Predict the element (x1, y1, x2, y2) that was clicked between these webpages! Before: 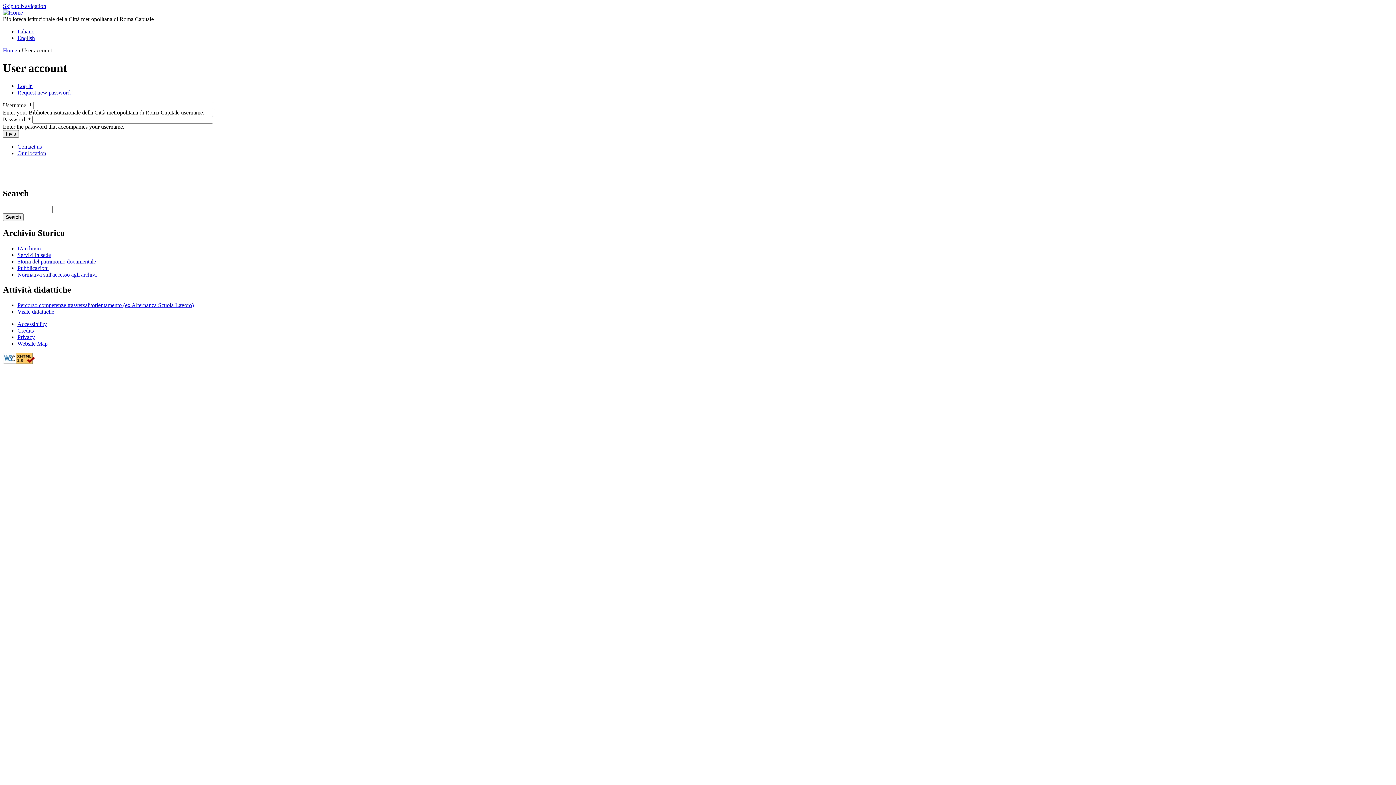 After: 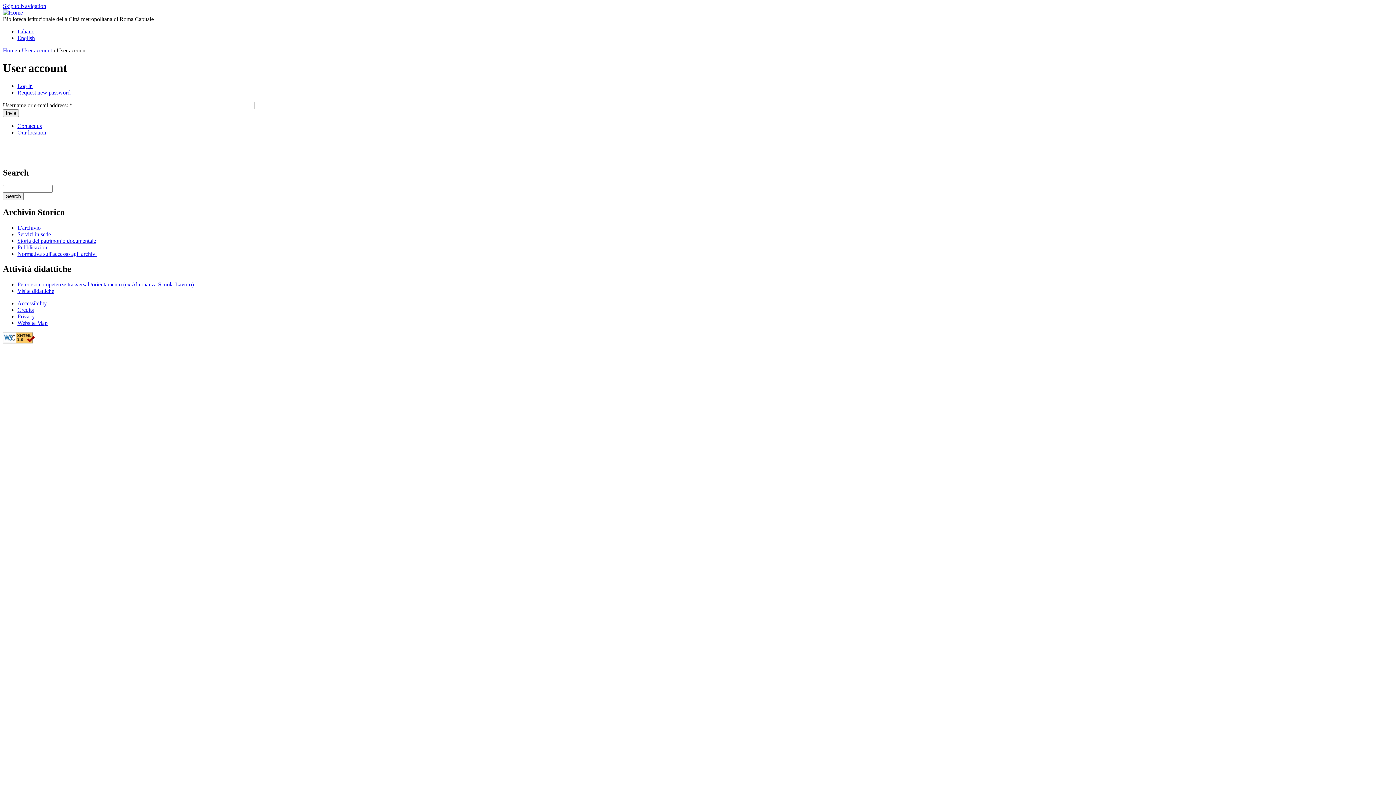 Action: label: Request new password bbox: (17, 89, 70, 95)